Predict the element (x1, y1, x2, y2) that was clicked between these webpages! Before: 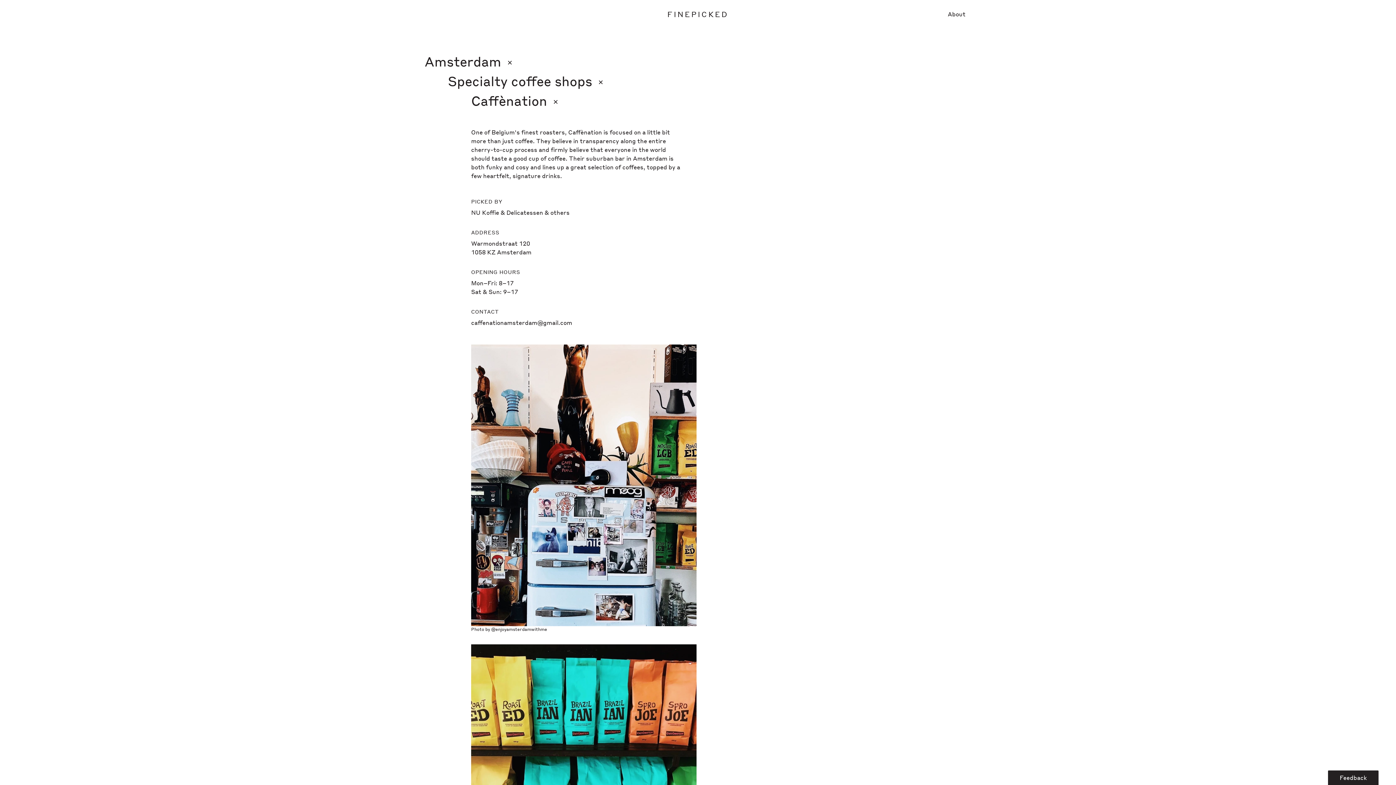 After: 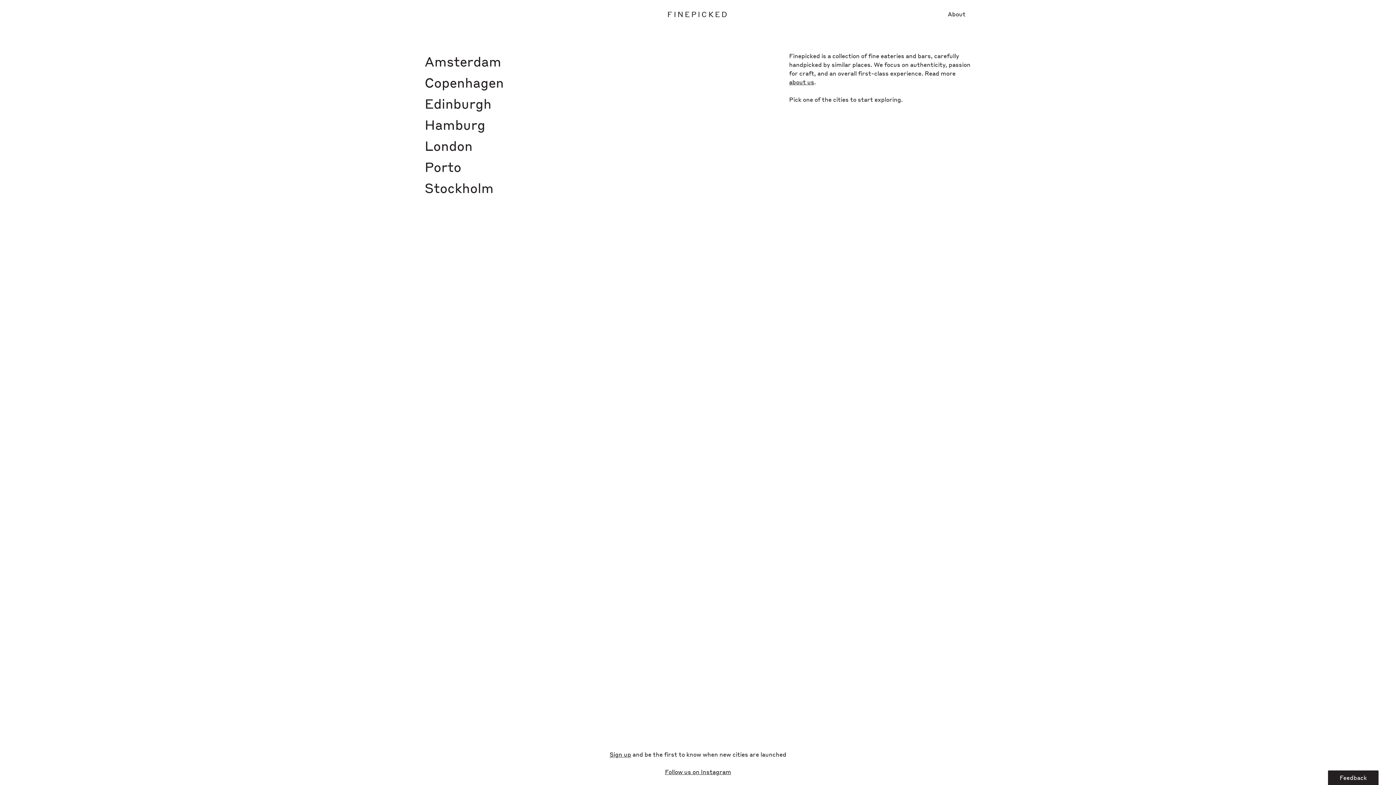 Action: bbox: (424, 51, 696, 71) label: Amsterdam
✕